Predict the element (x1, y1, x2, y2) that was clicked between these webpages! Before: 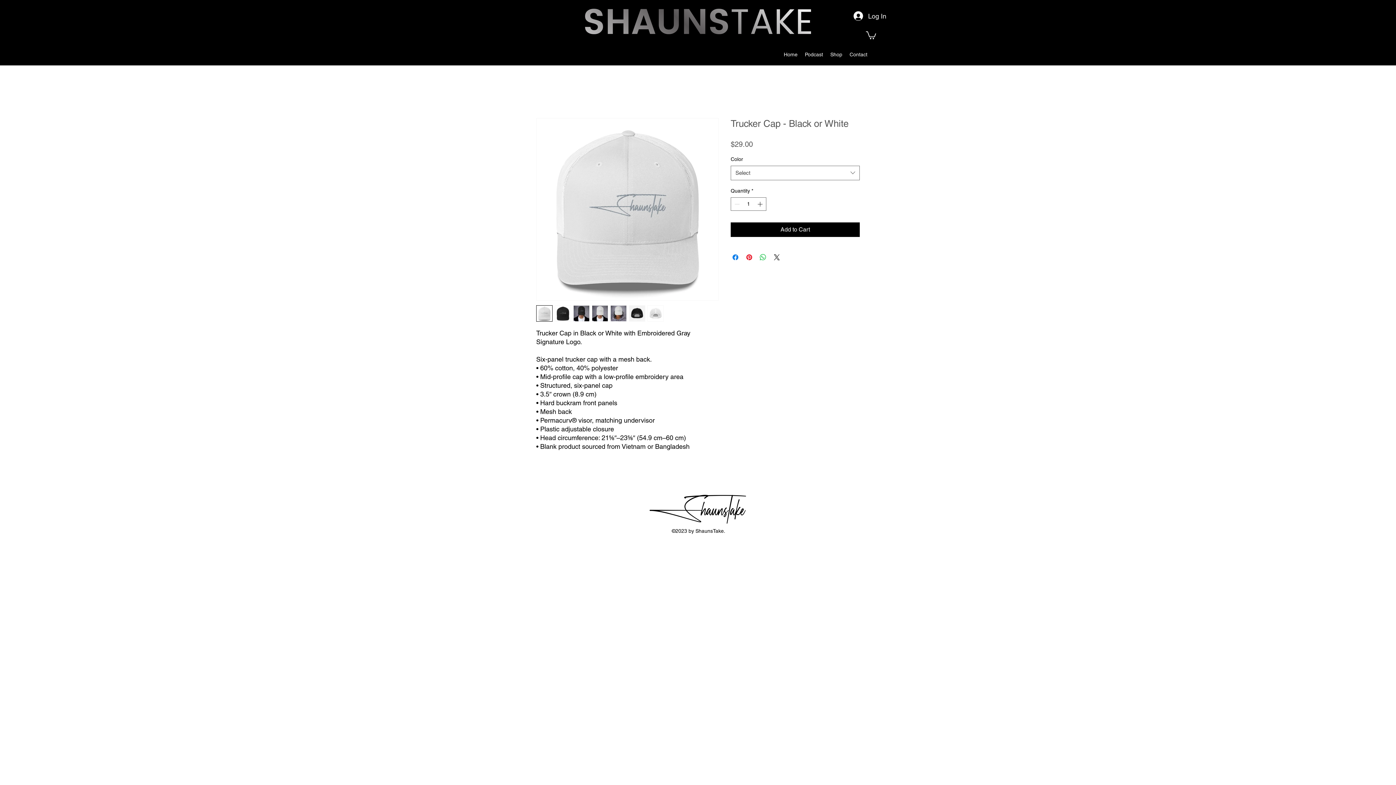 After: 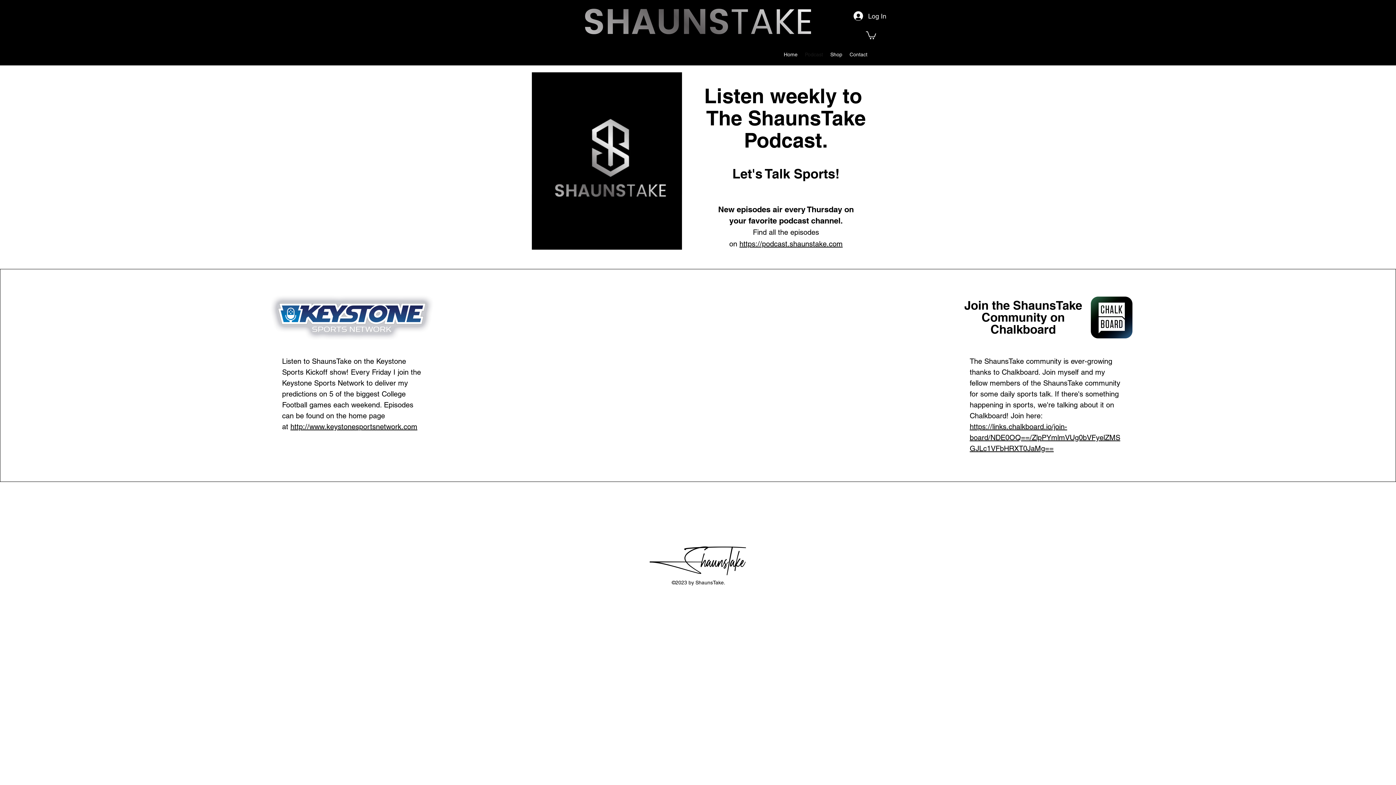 Action: bbox: (801, 48, 826, 59) label: Podcast